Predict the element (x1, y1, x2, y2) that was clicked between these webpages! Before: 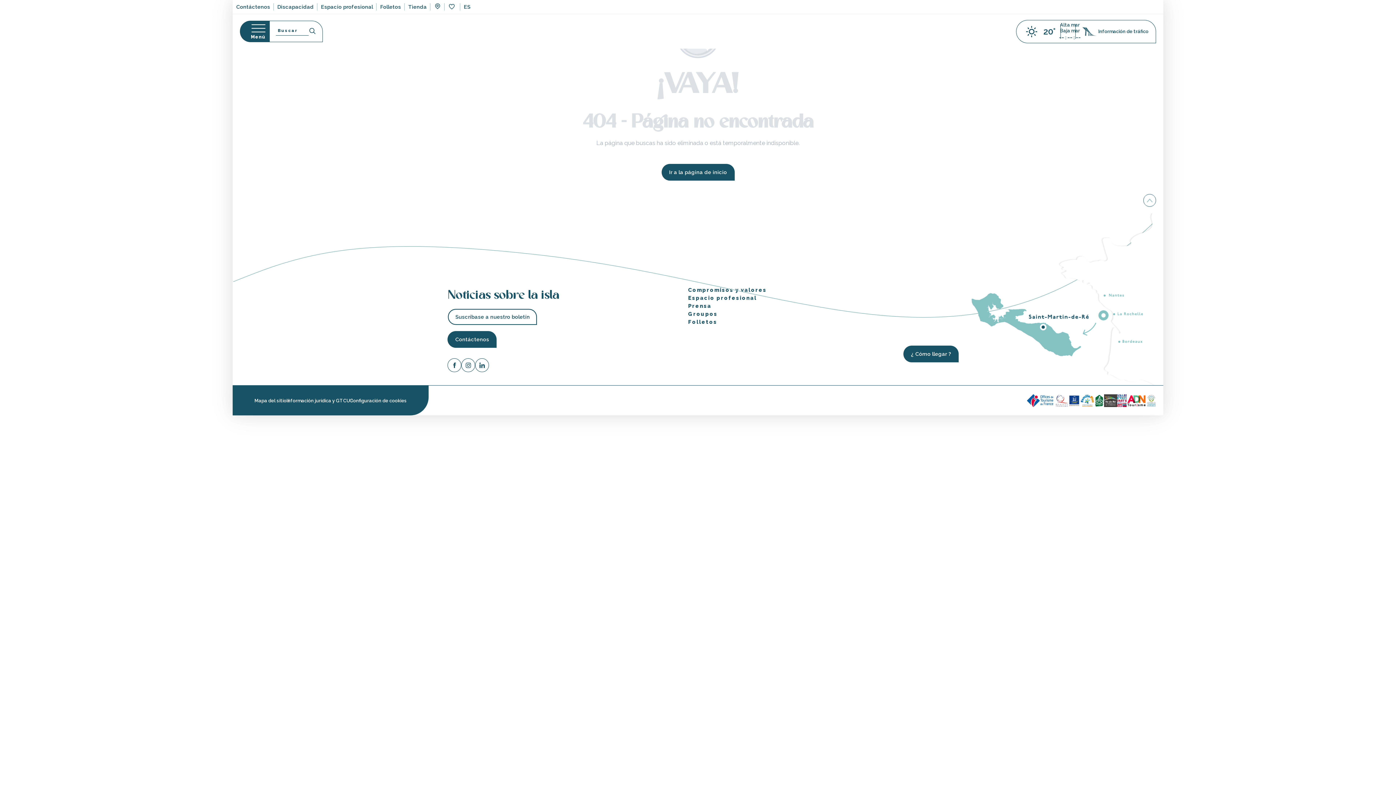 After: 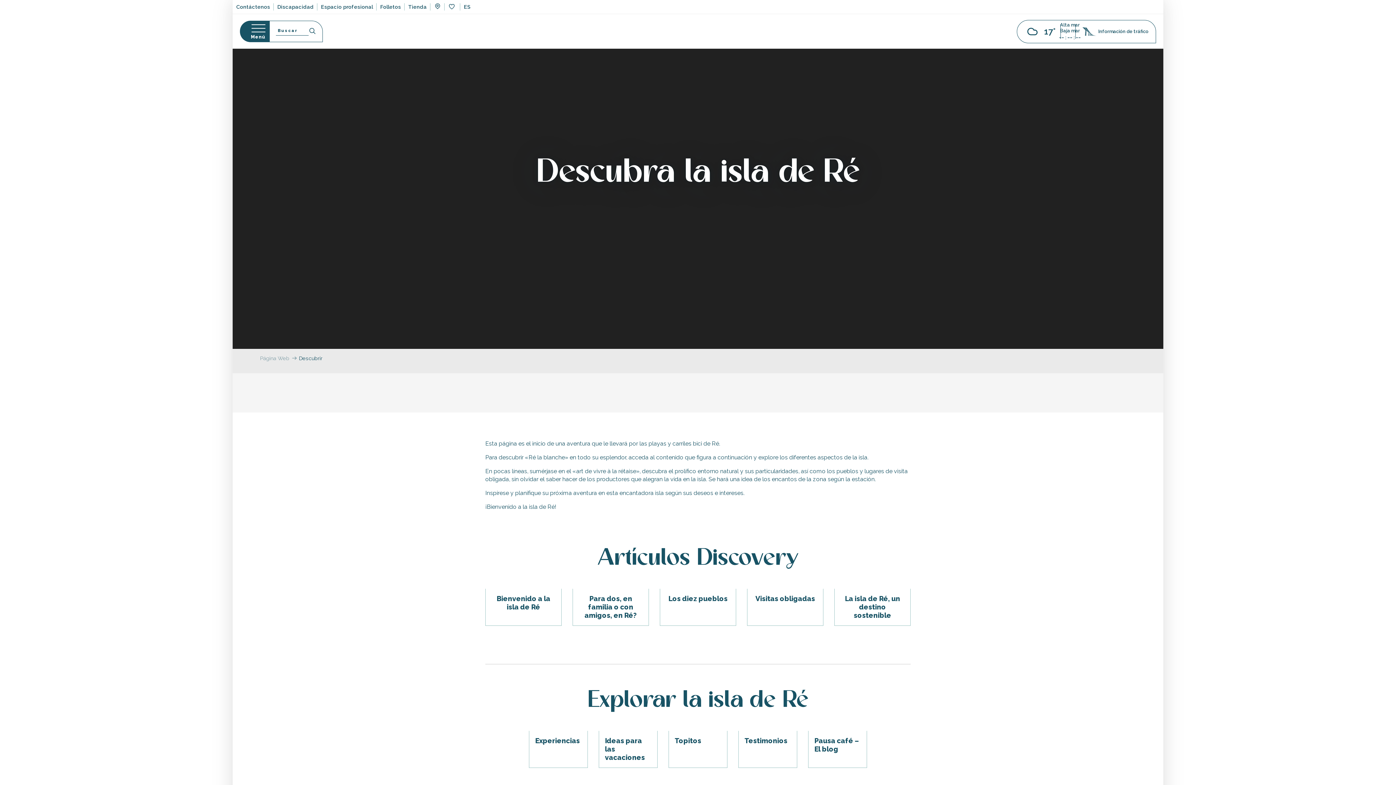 Action: bbox: (163, 328, 211, 355) label: DESCUBRIR